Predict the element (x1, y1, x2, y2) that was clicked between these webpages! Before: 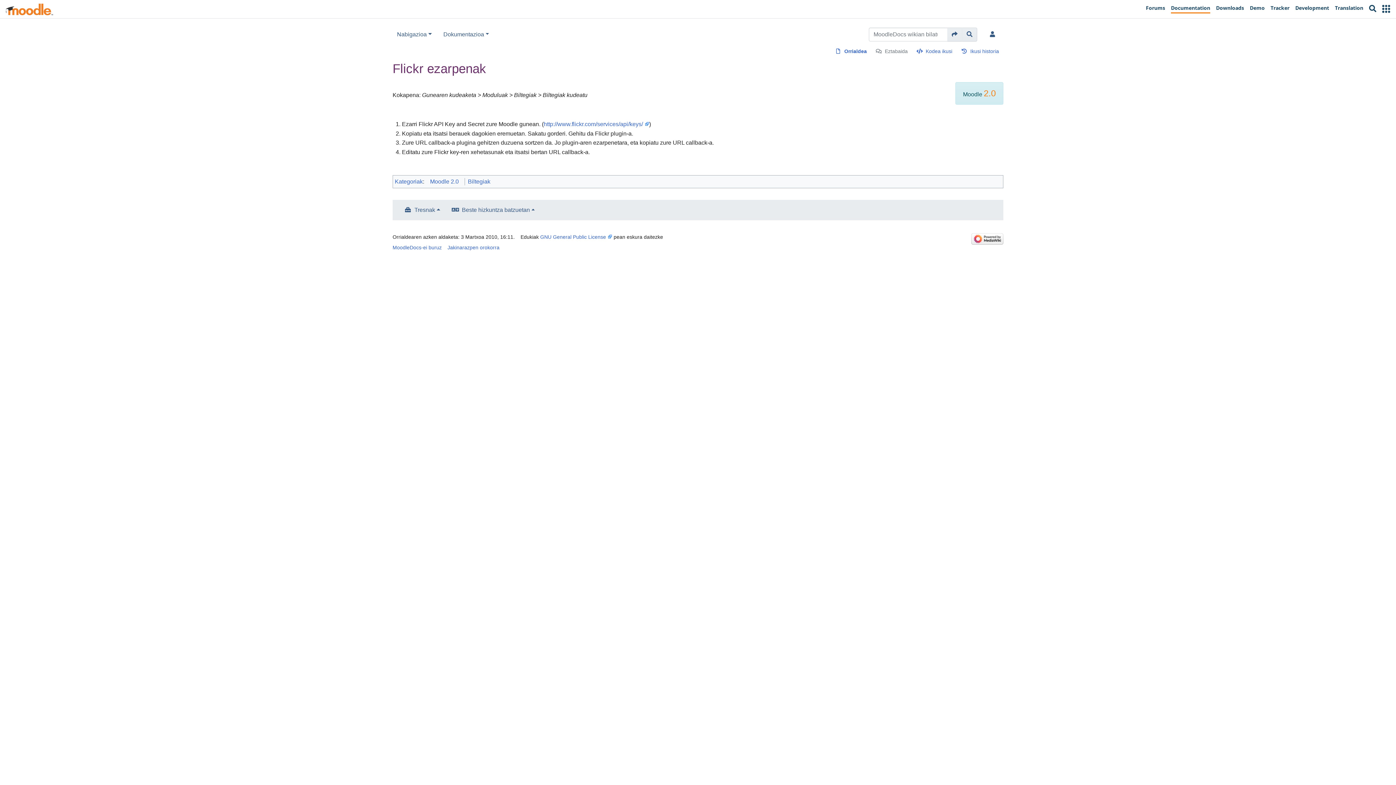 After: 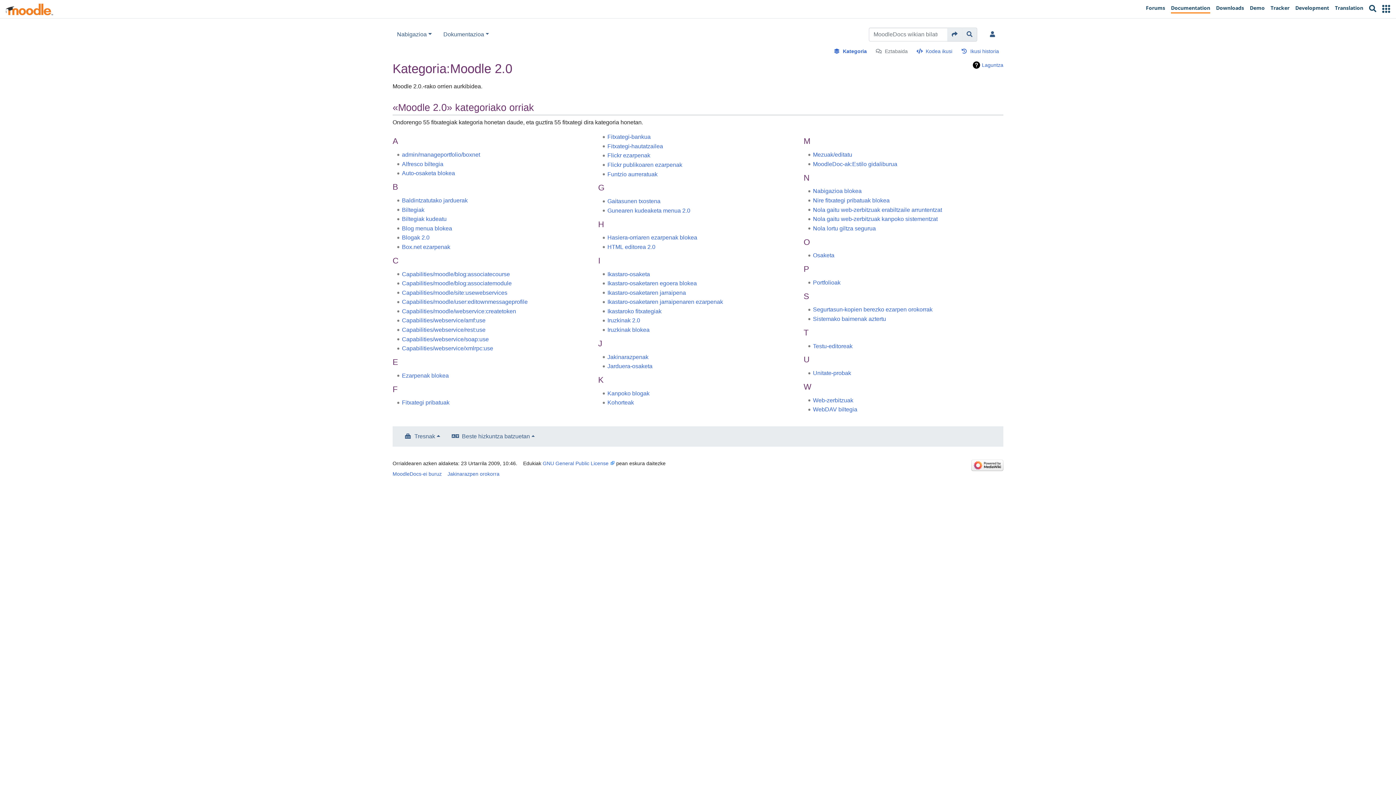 Action: bbox: (430, 178, 458, 184) label: Moodle 2.0